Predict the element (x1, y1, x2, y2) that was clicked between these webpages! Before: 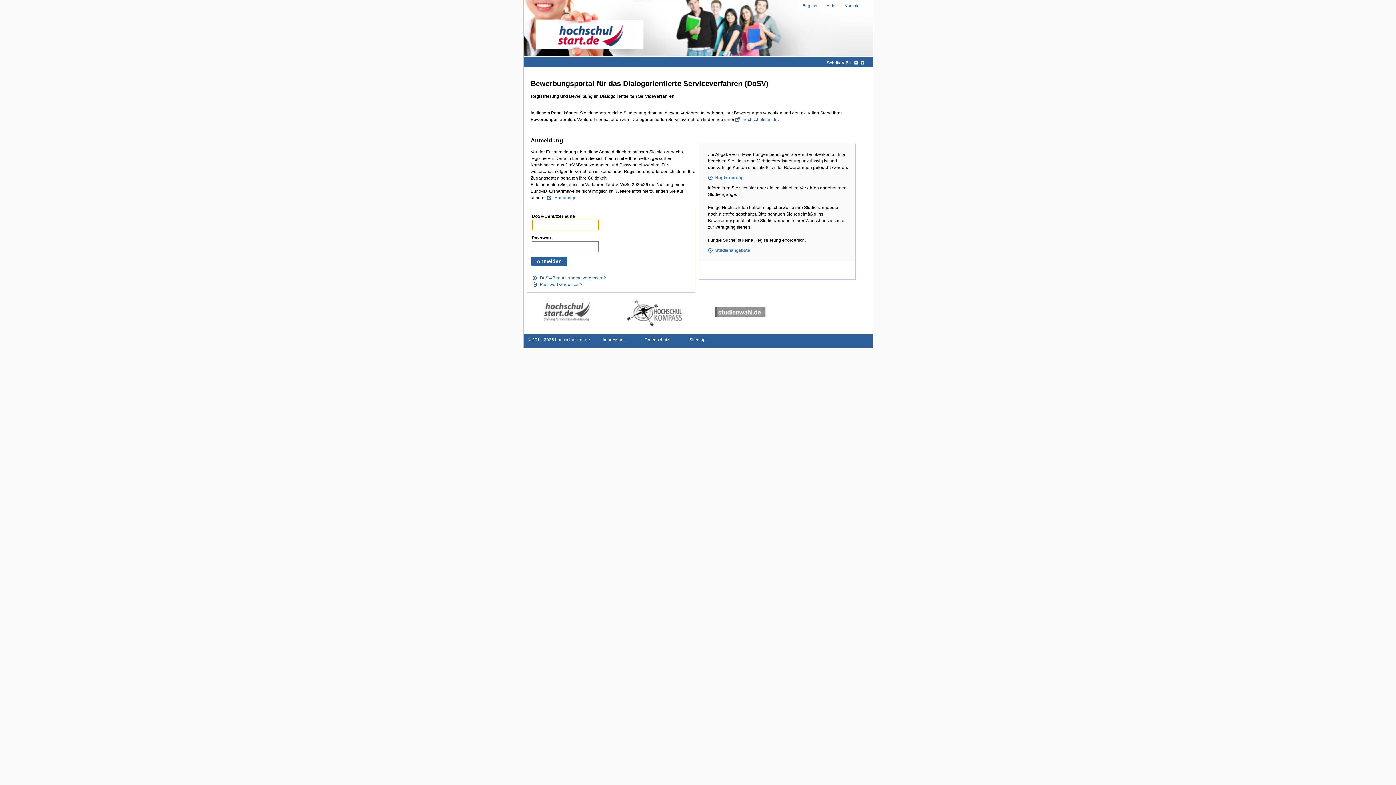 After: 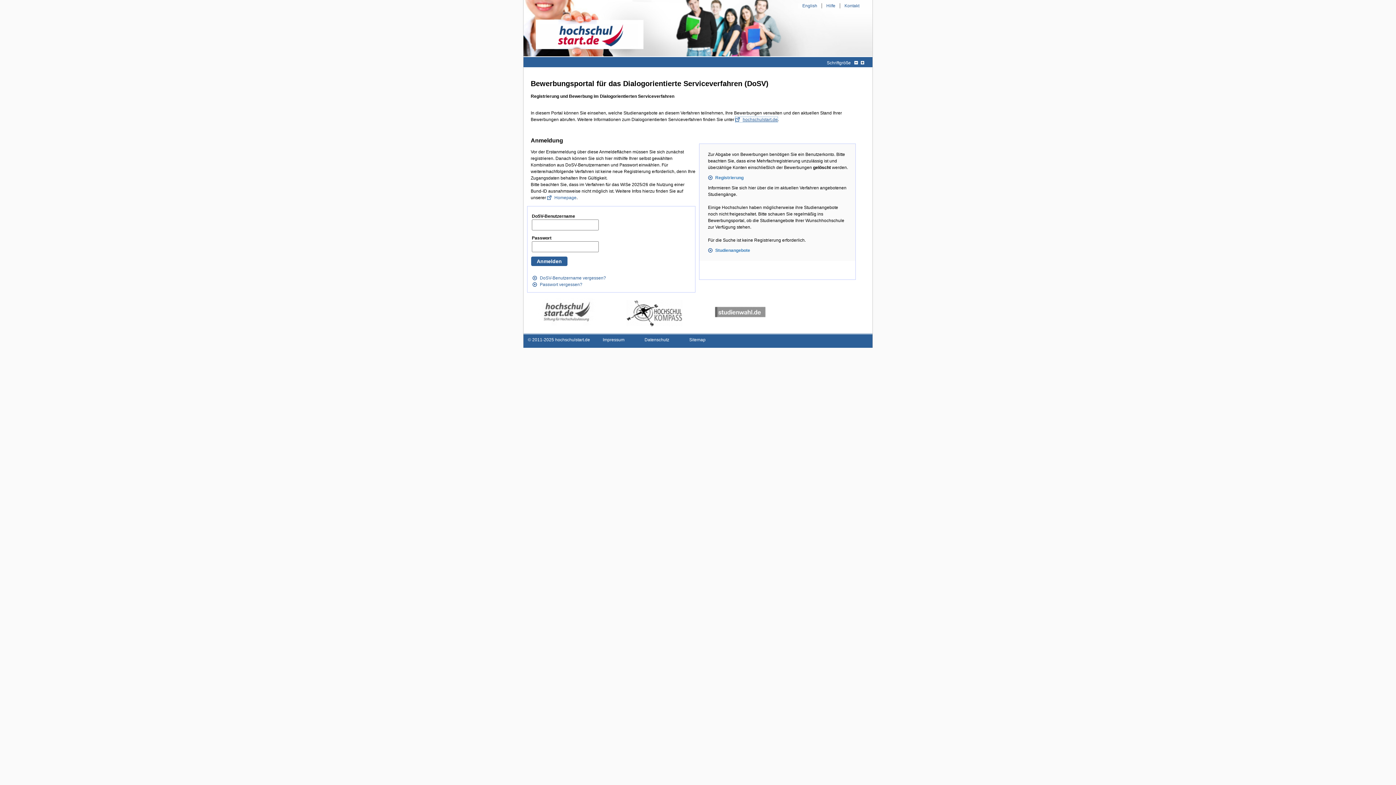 Action: label: hochschulstart.de bbox: (735, 117, 777, 122)